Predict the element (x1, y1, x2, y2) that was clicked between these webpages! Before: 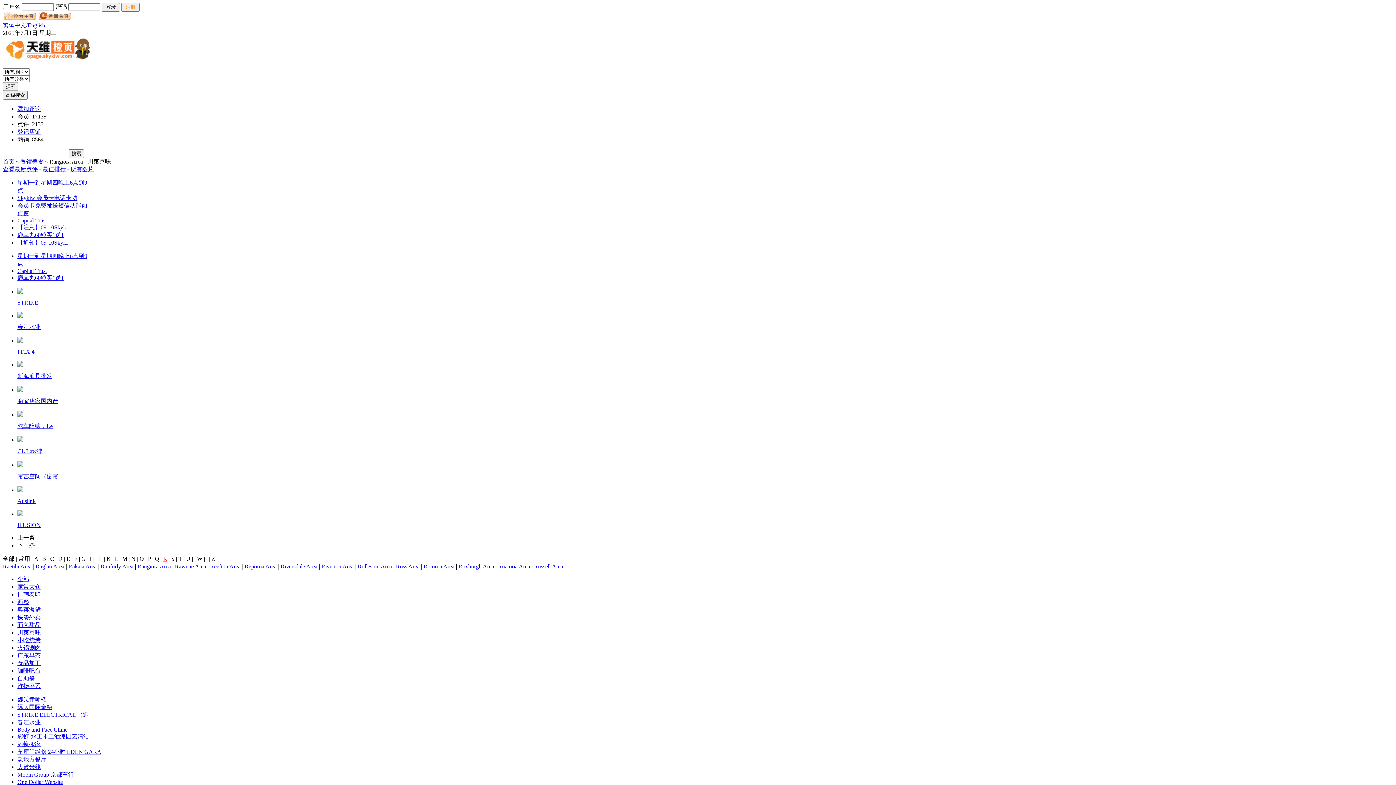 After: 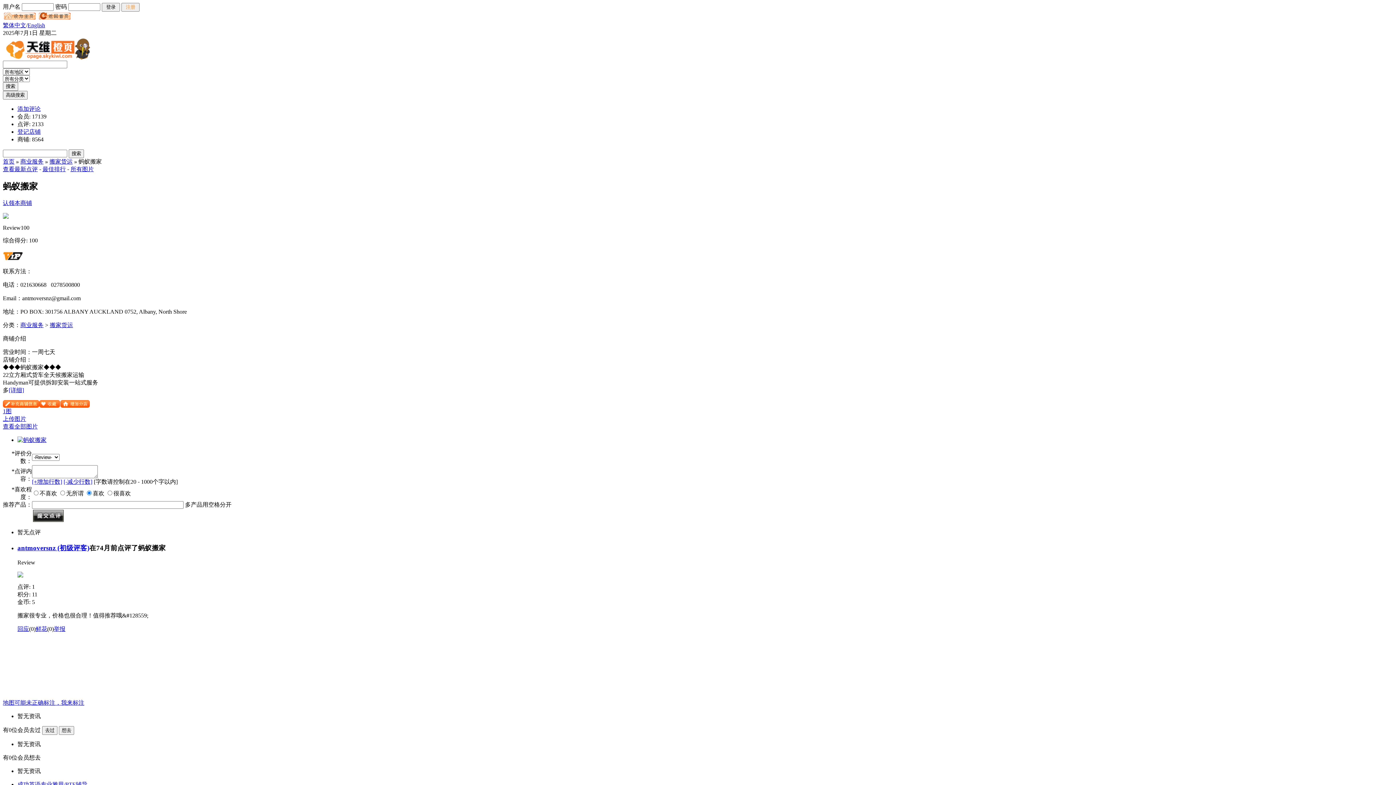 Action: bbox: (17, 741, 40, 747) label: 蚂蚁搬家